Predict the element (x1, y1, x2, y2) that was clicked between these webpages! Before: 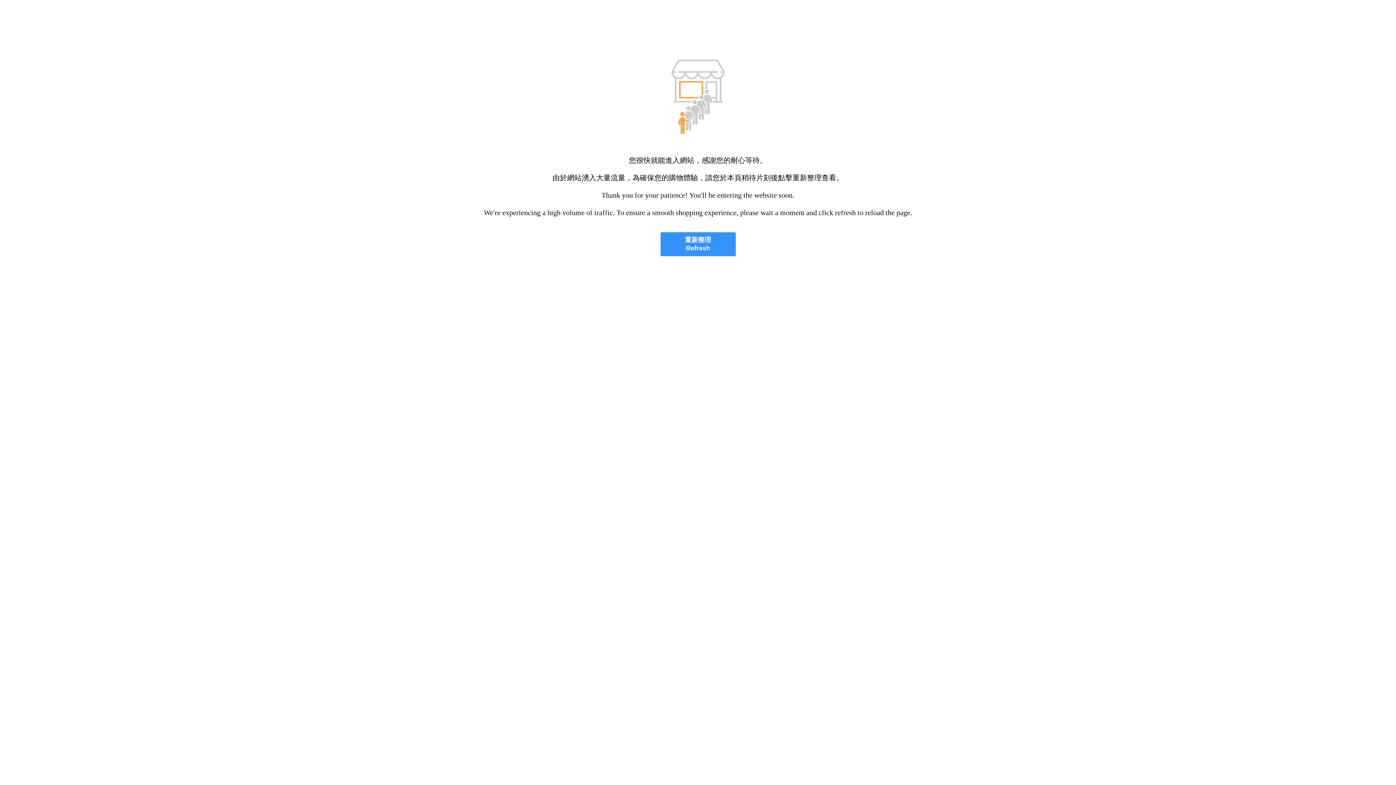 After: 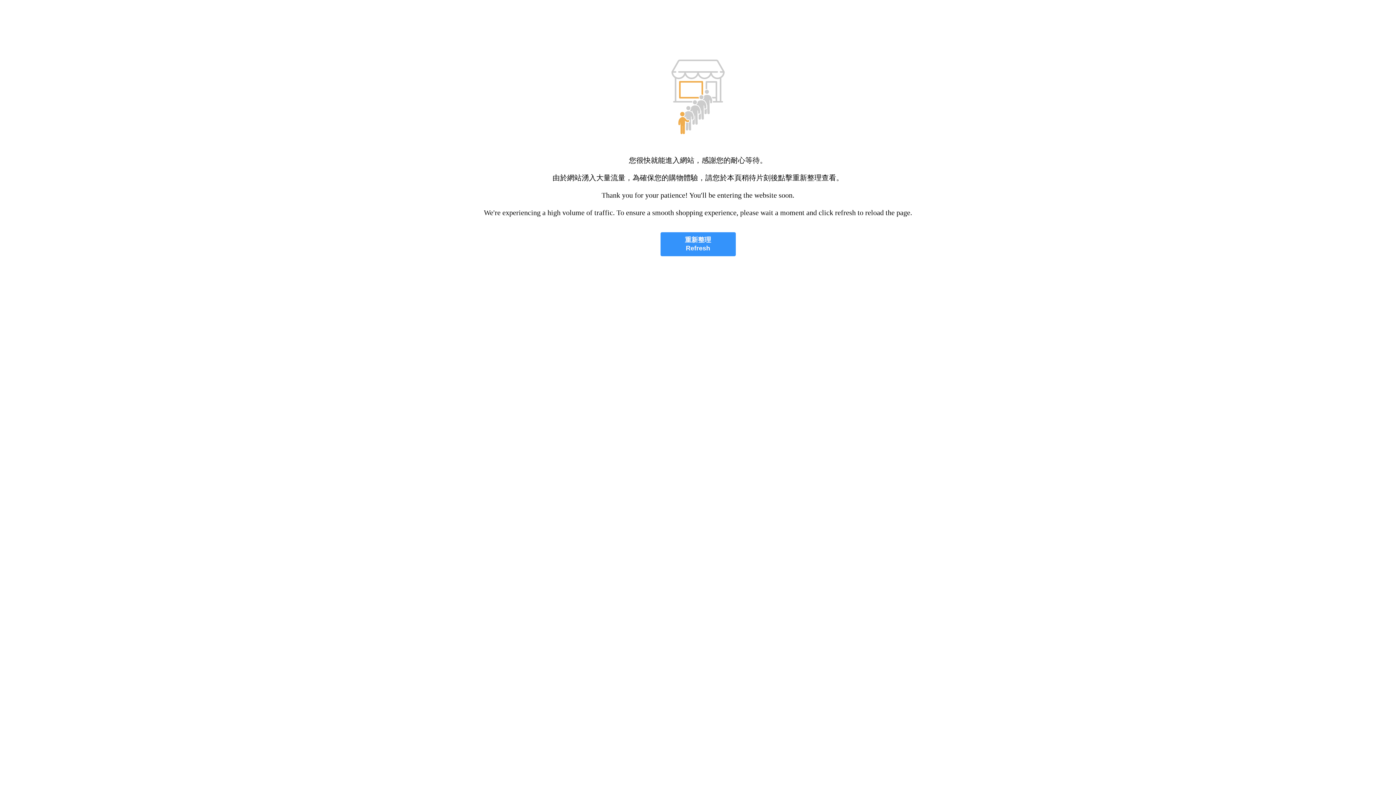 Action: bbox: (660, 232, 735, 256) label: 重新整理
Refresh